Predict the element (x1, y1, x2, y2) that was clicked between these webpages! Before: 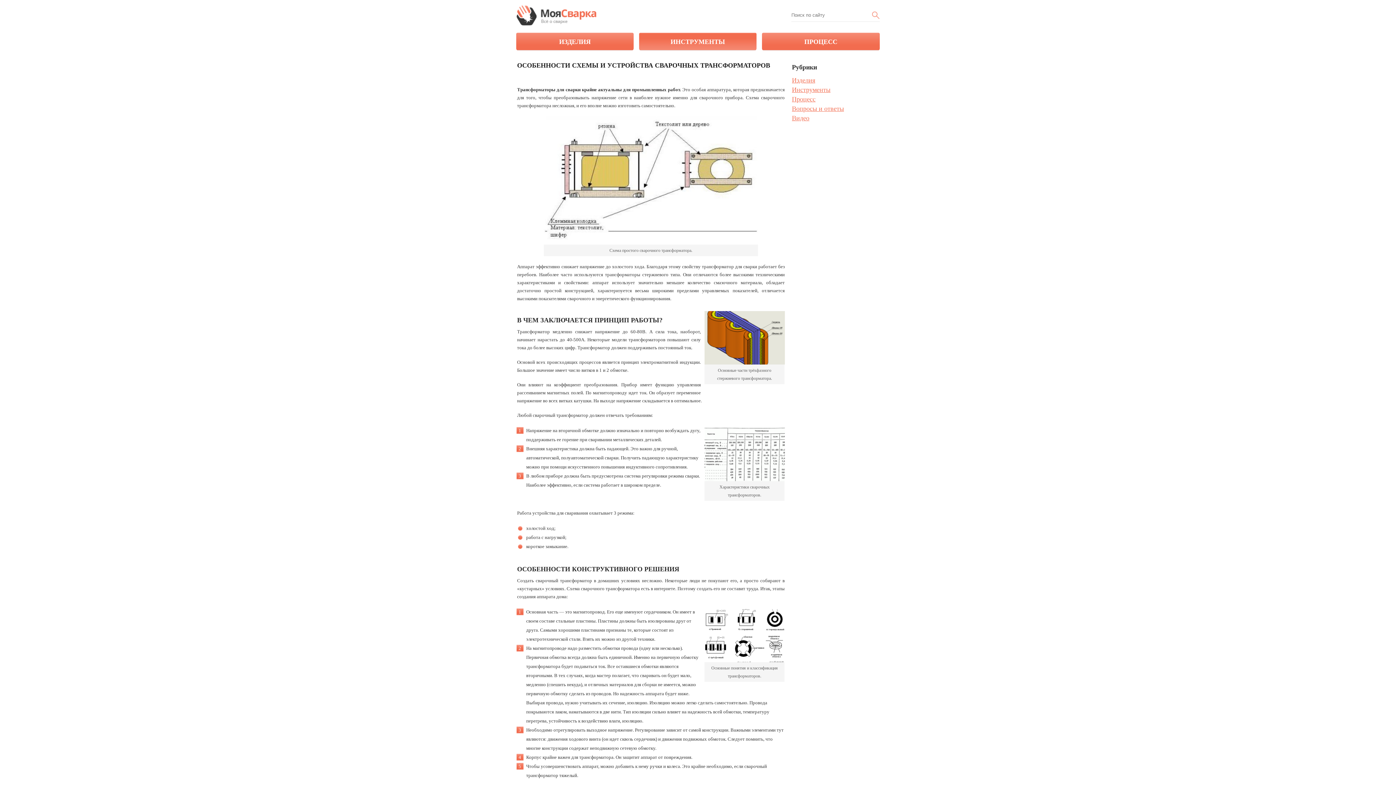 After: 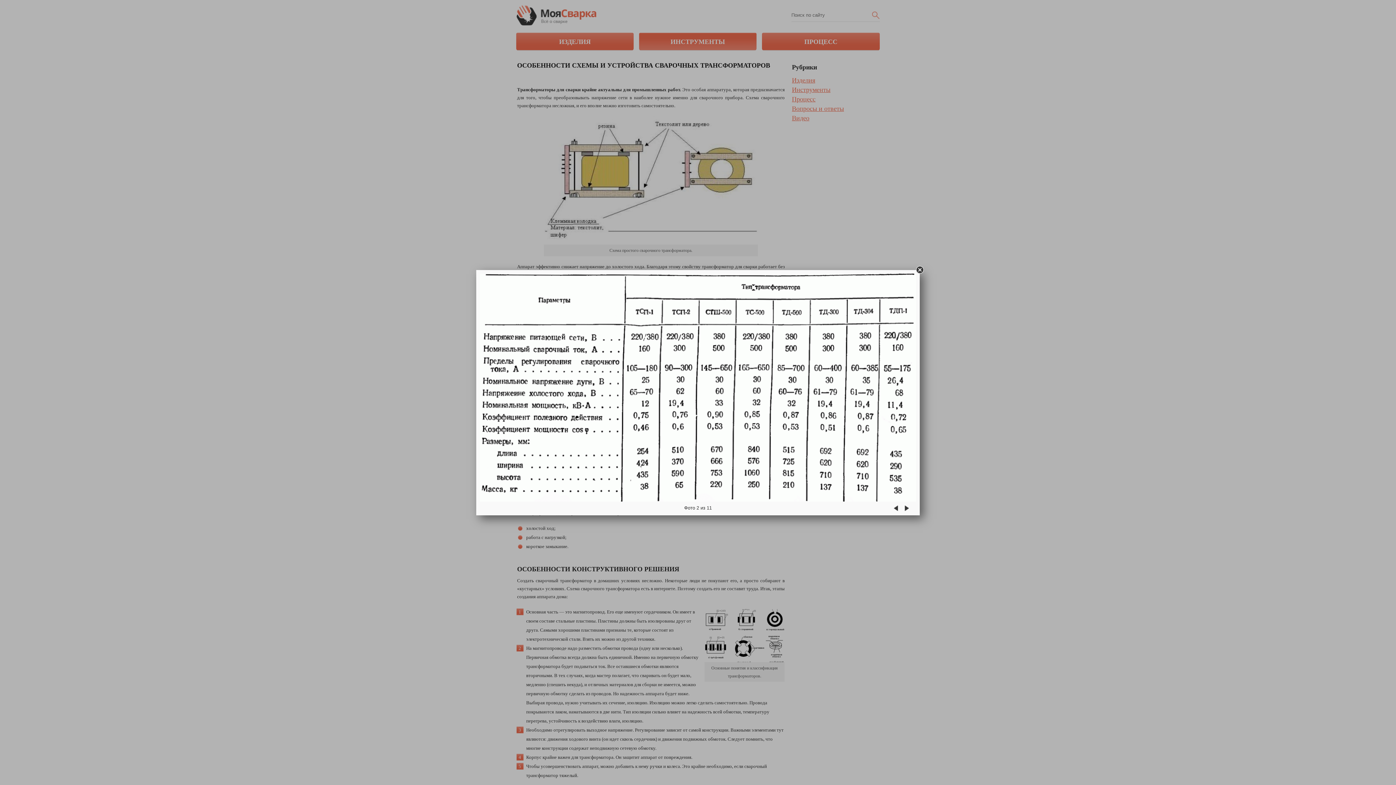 Action: bbox: (704, 451, 784, 456)